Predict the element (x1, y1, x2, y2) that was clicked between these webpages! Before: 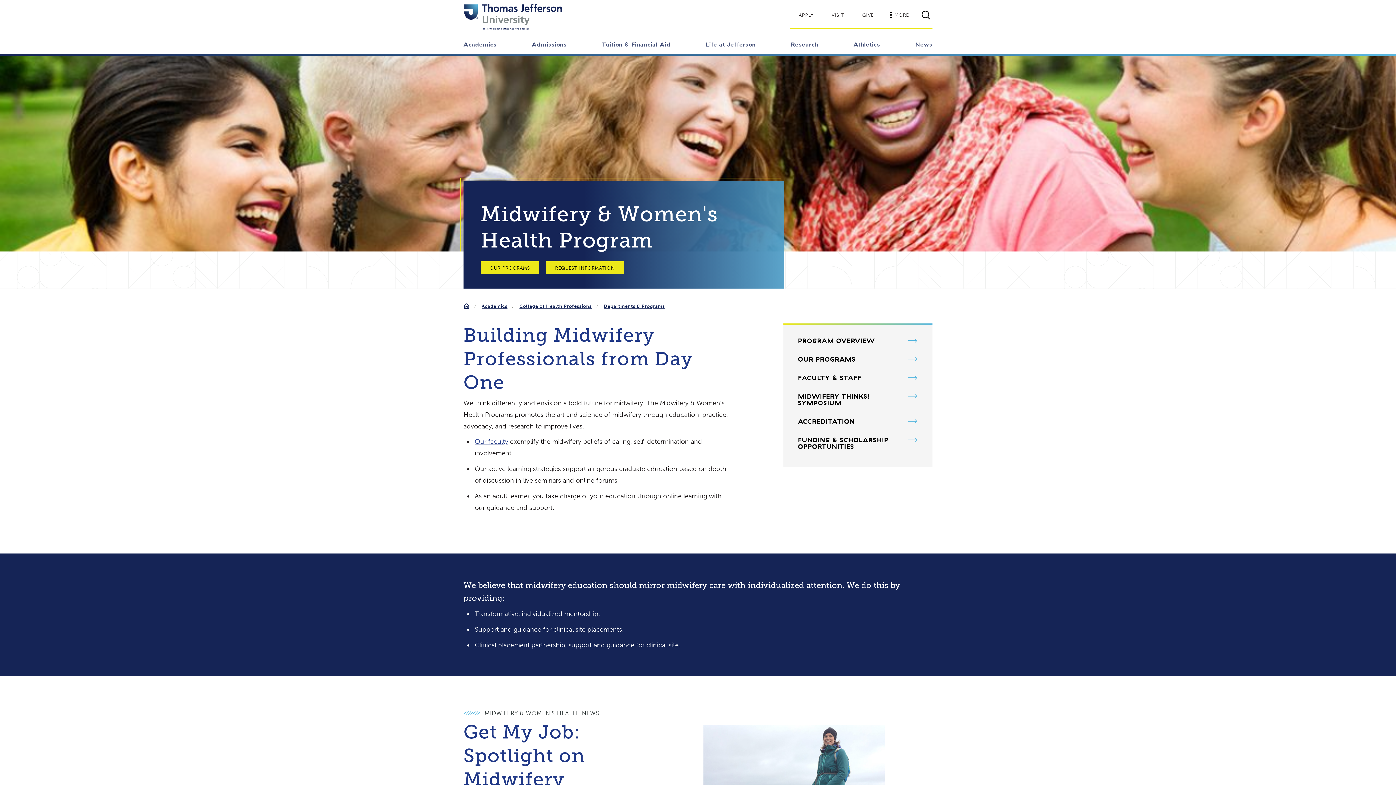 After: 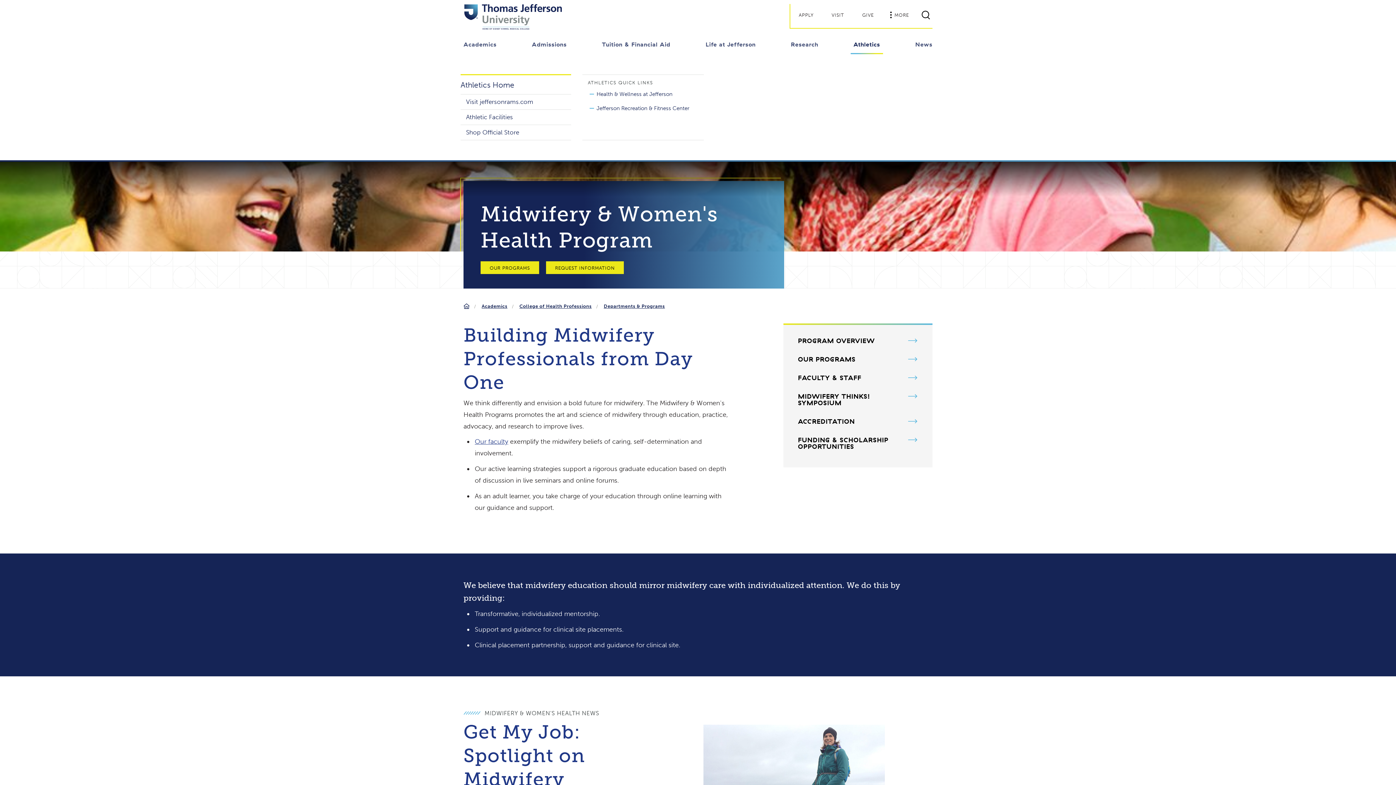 Action: label: Athletics bbox: (850, 37, 883, 54)